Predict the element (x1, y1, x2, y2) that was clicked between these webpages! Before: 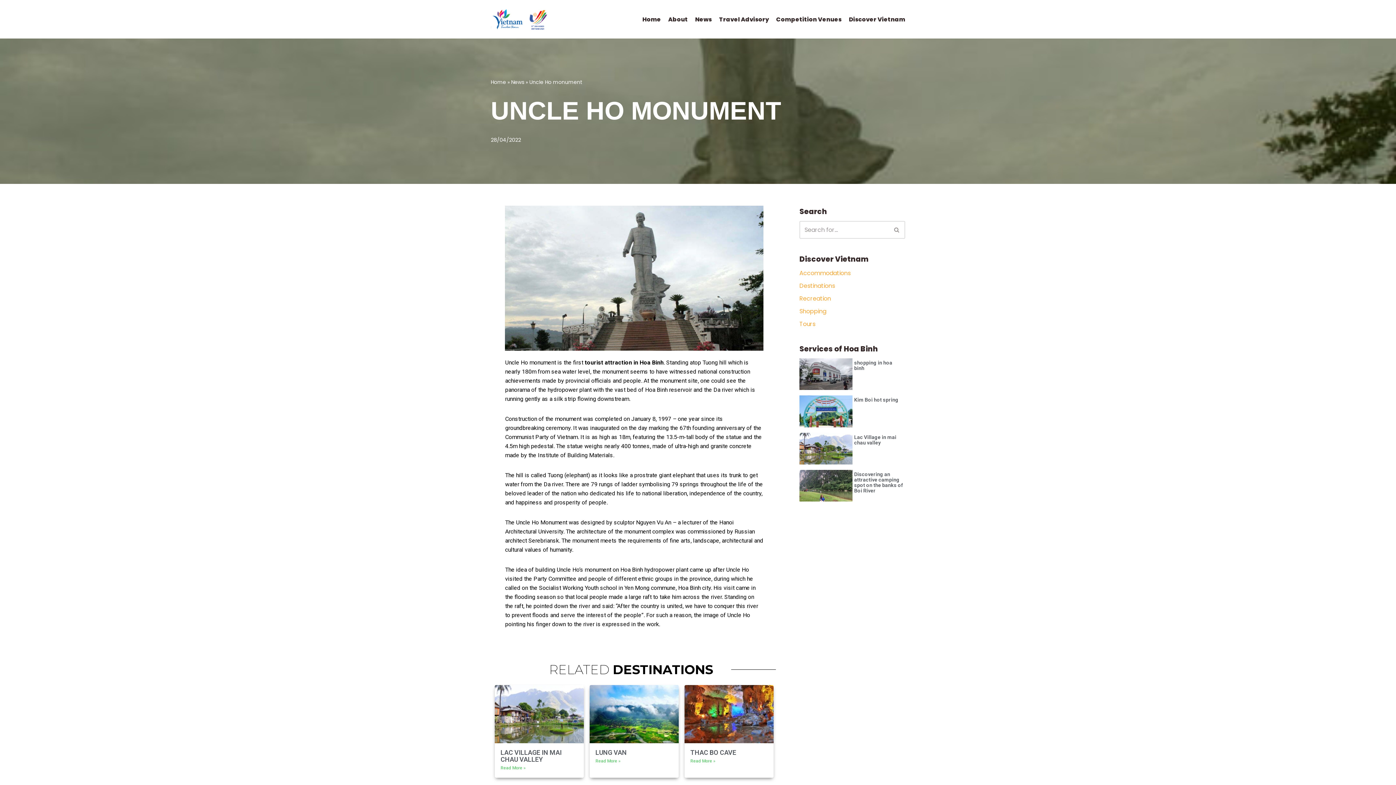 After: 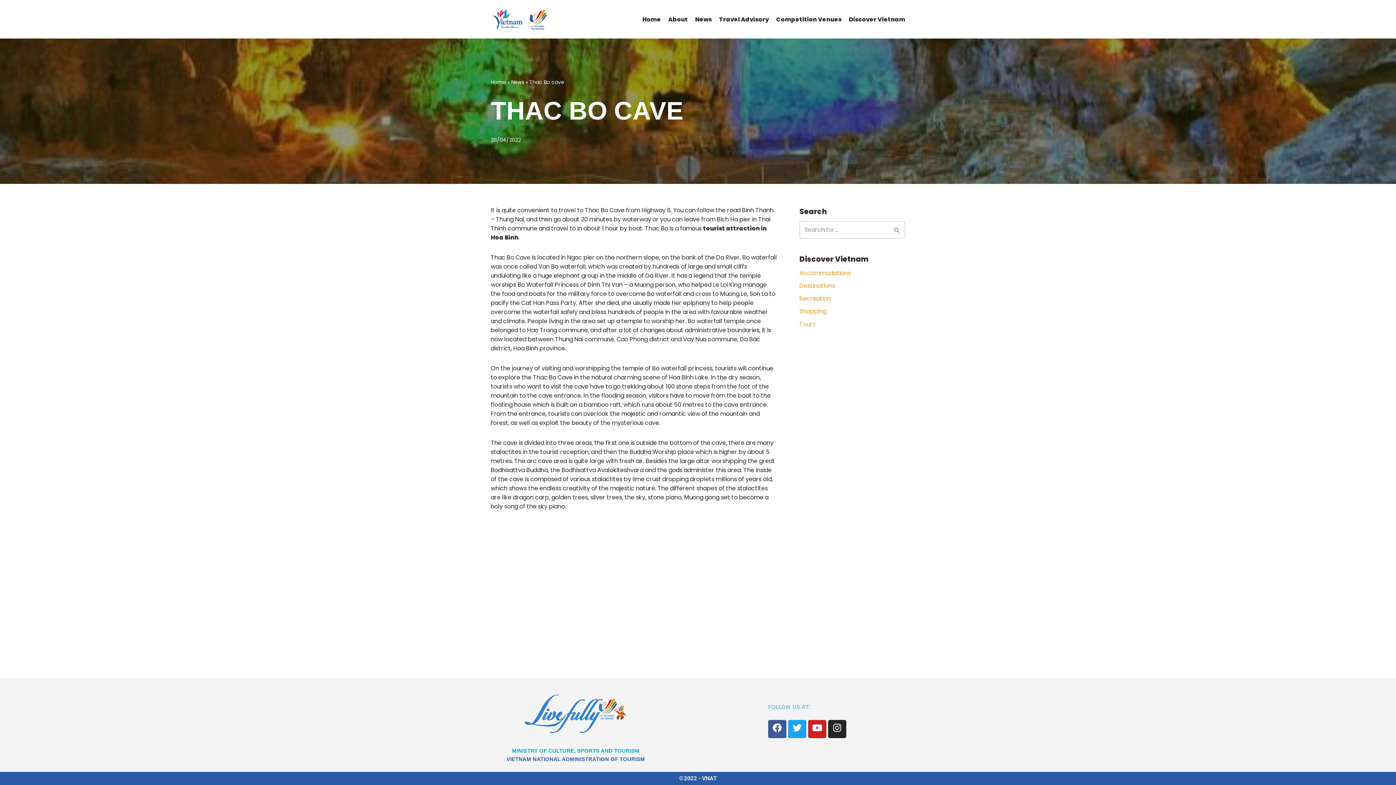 Action: label: THAC BO CAVE bbox: (690, 748, 736, 756)